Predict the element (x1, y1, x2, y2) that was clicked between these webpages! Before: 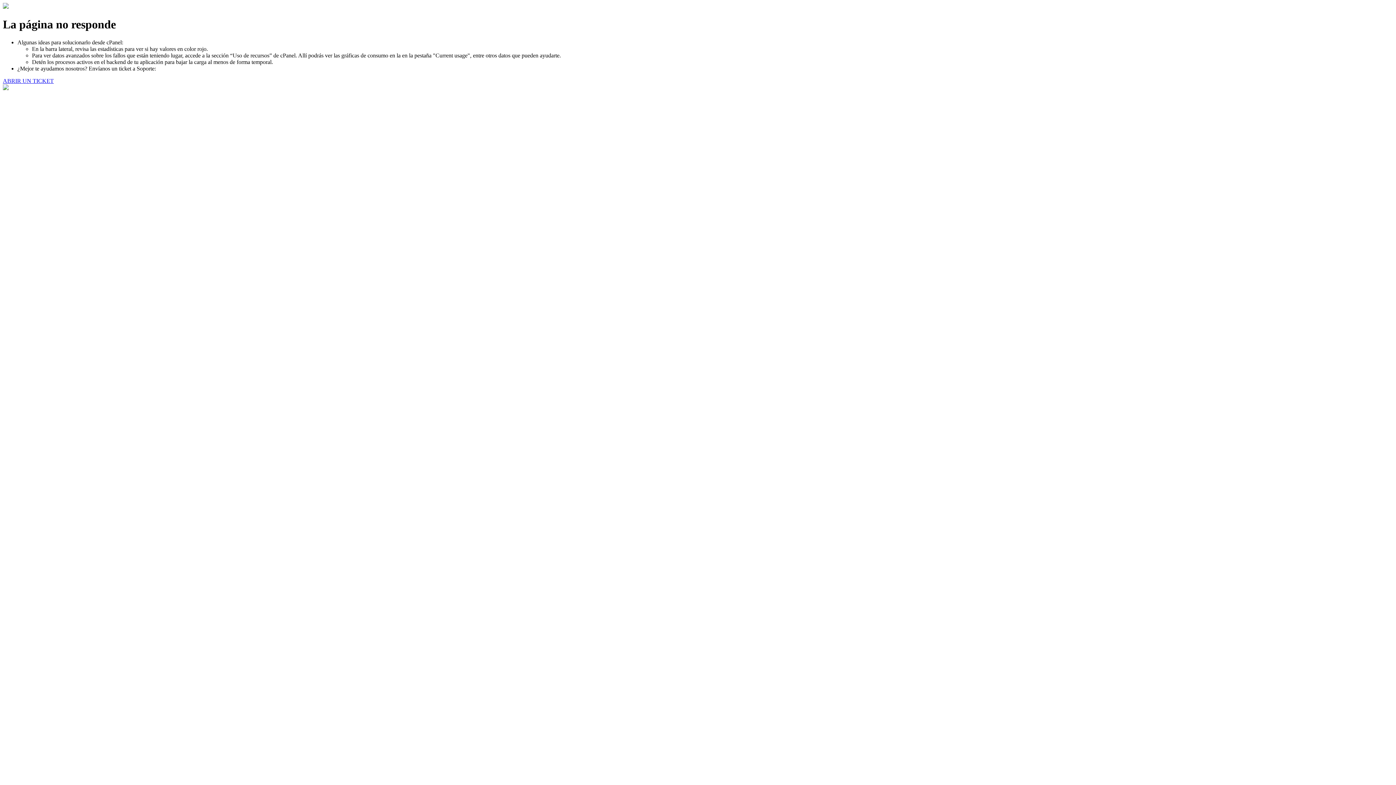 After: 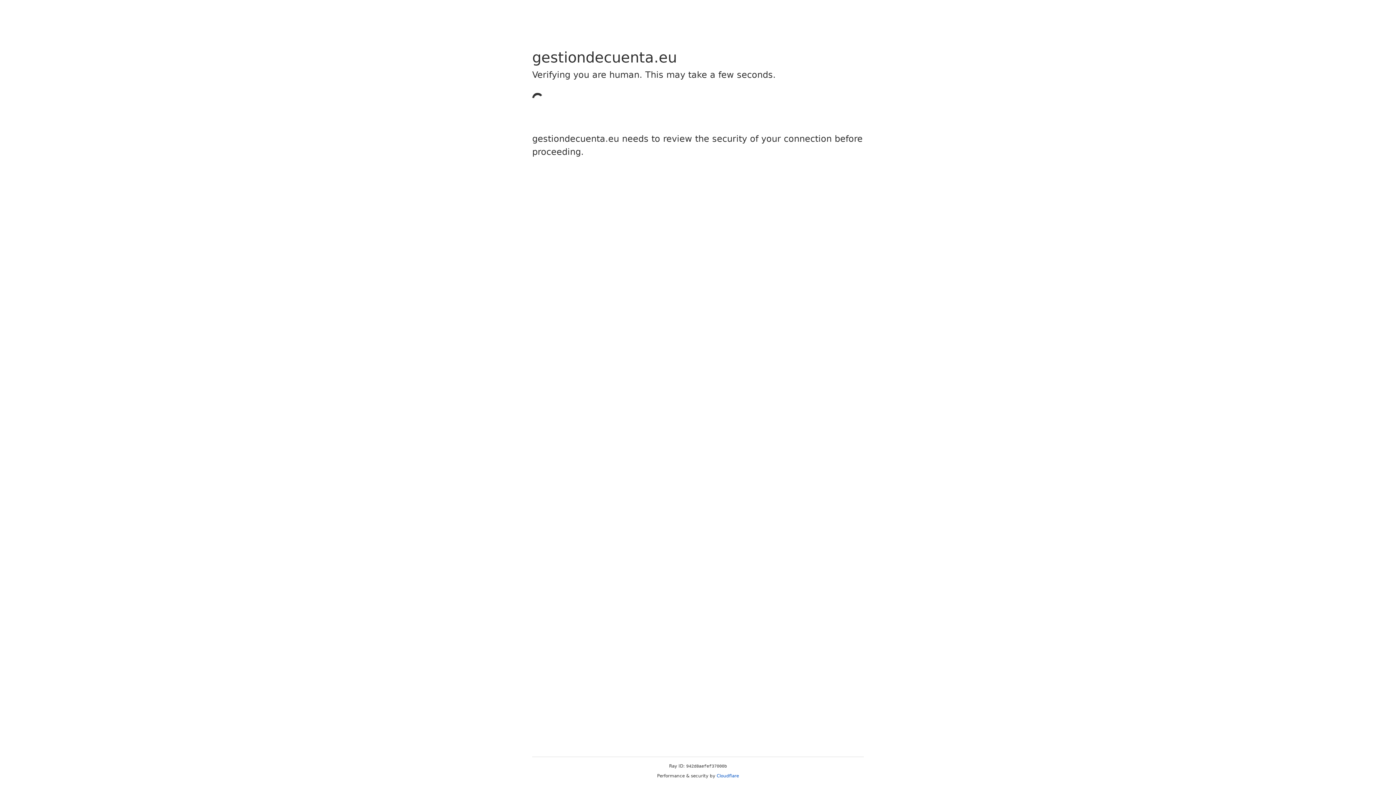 Action: label: ABRIR UN TICKET bbox: (2, 77, 53, 83)